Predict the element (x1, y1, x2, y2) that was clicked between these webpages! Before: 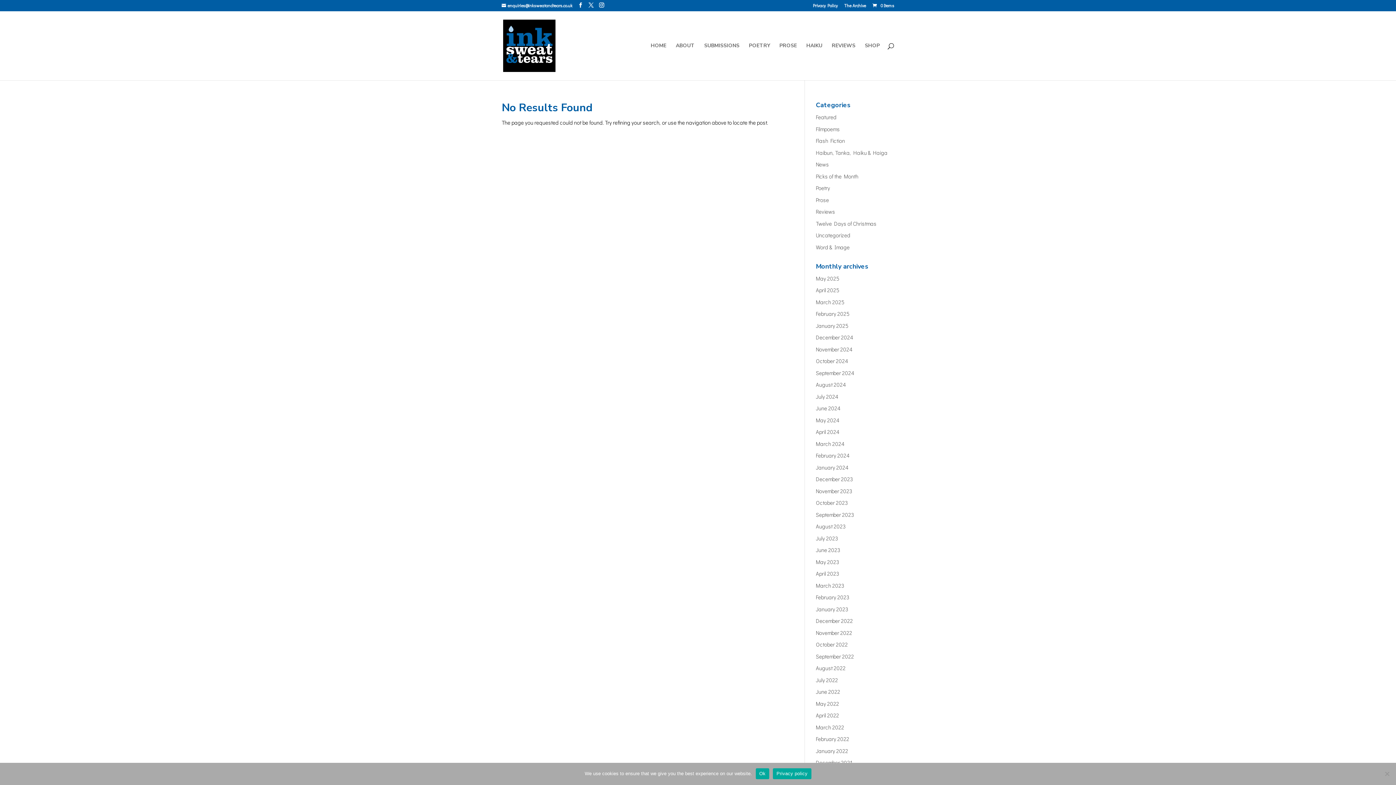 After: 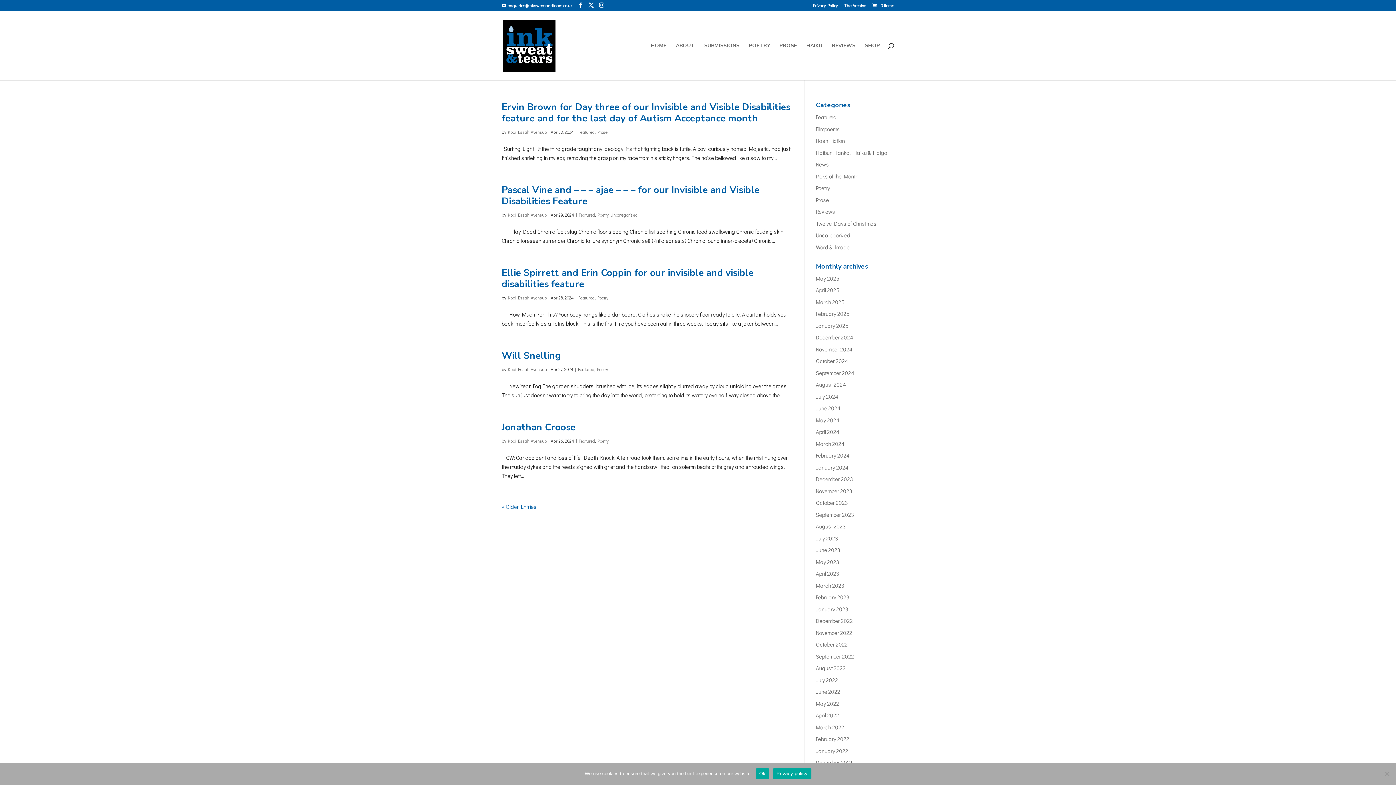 Action: label: April 2024 bbox: (816, 428, 839, 435)